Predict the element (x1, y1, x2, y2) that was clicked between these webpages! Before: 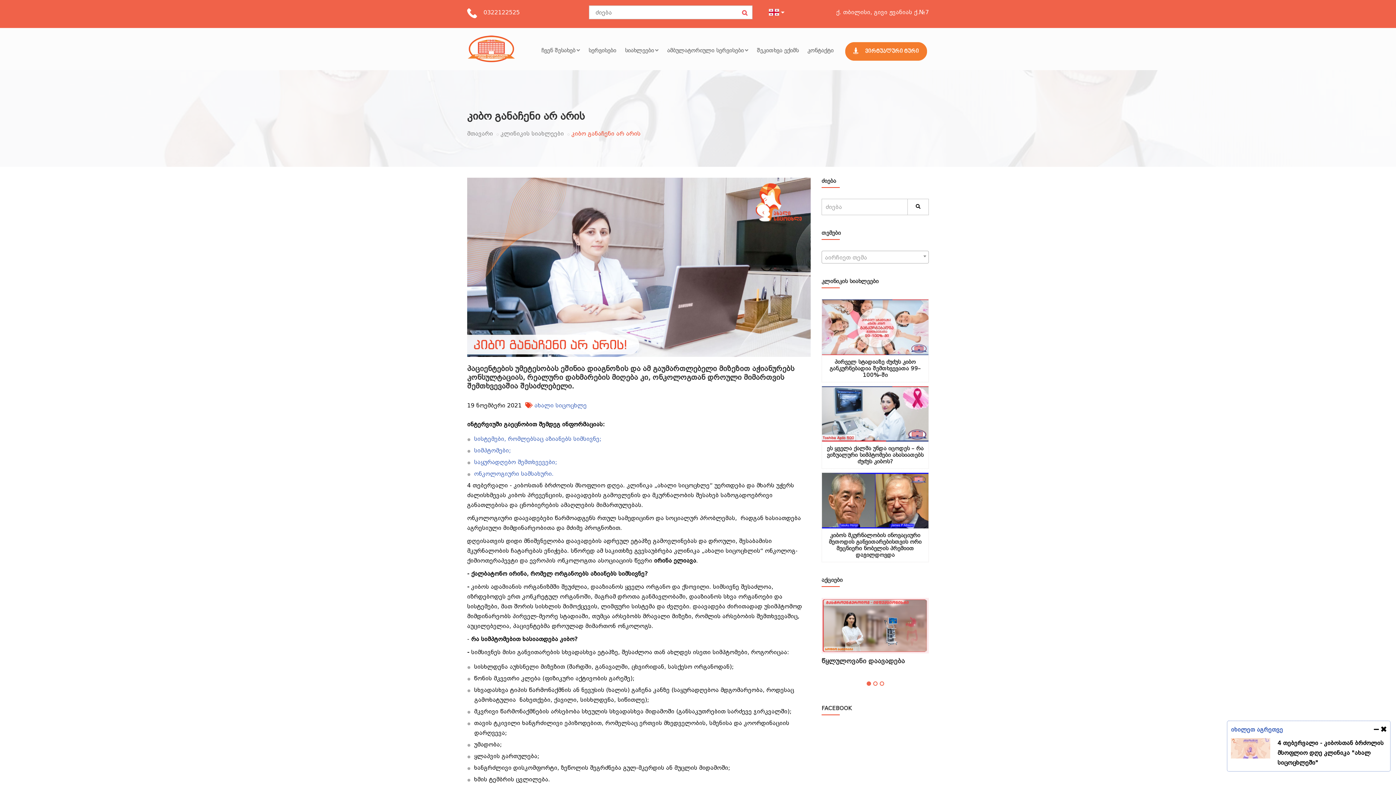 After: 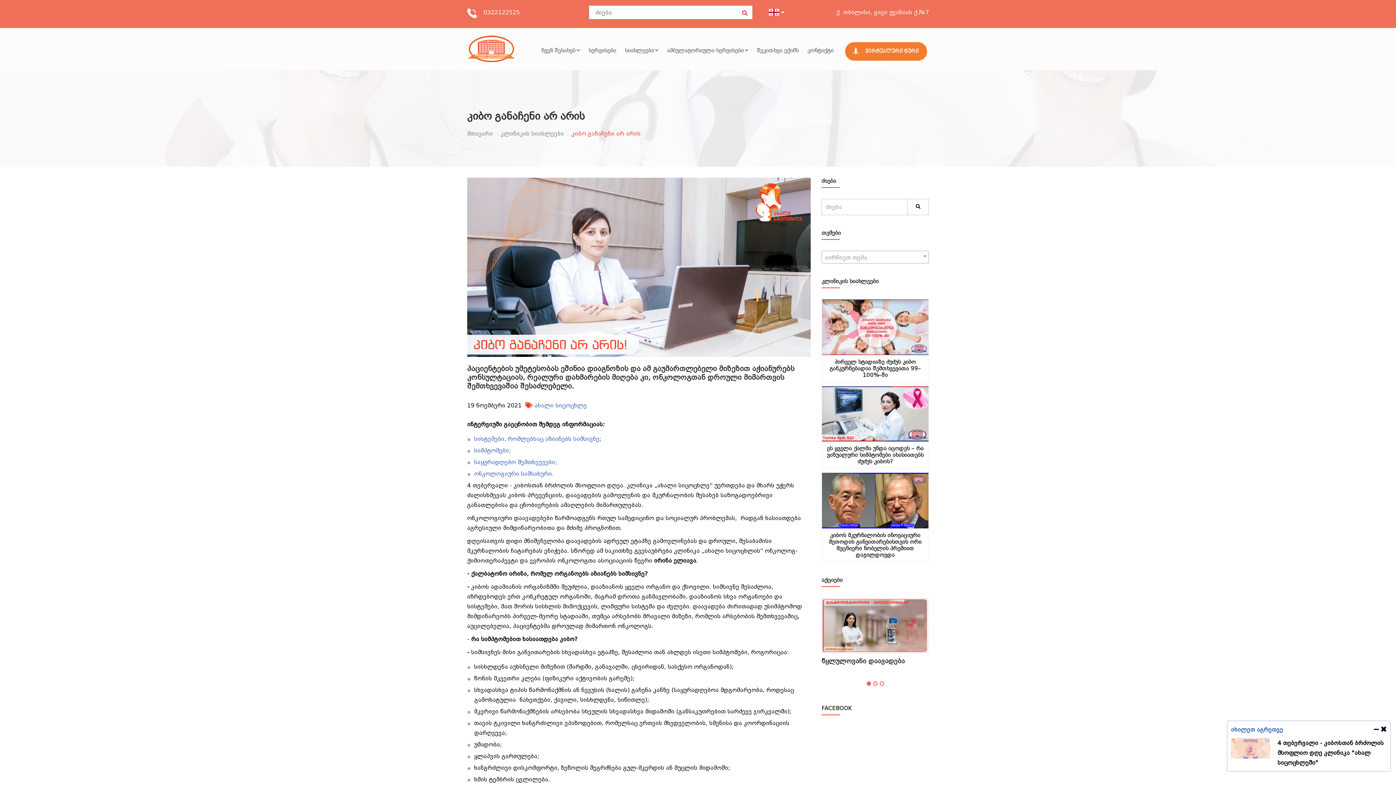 Action: bbox: (836, 8, 929, 15) label: ქ. თბილისი, გივი ჟვანიას ქ.№7